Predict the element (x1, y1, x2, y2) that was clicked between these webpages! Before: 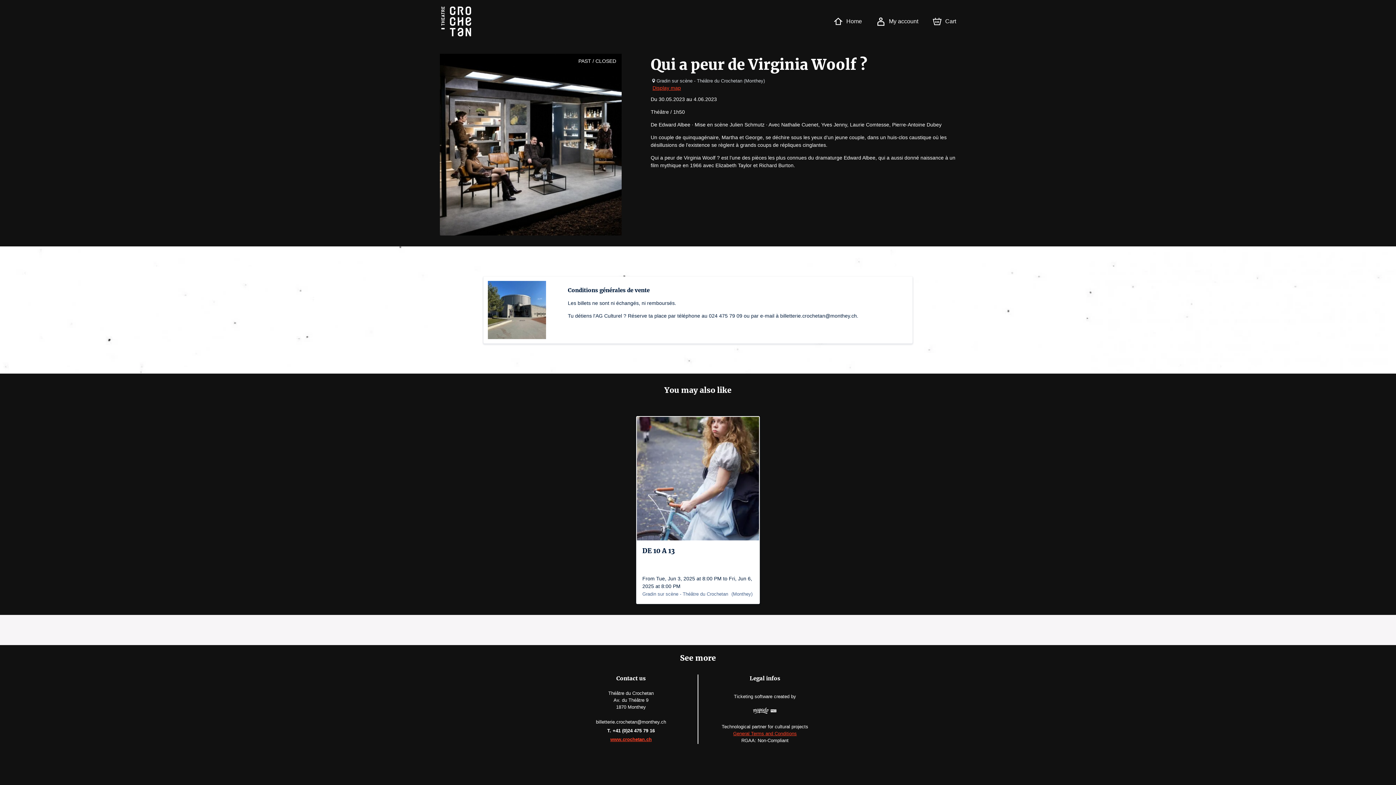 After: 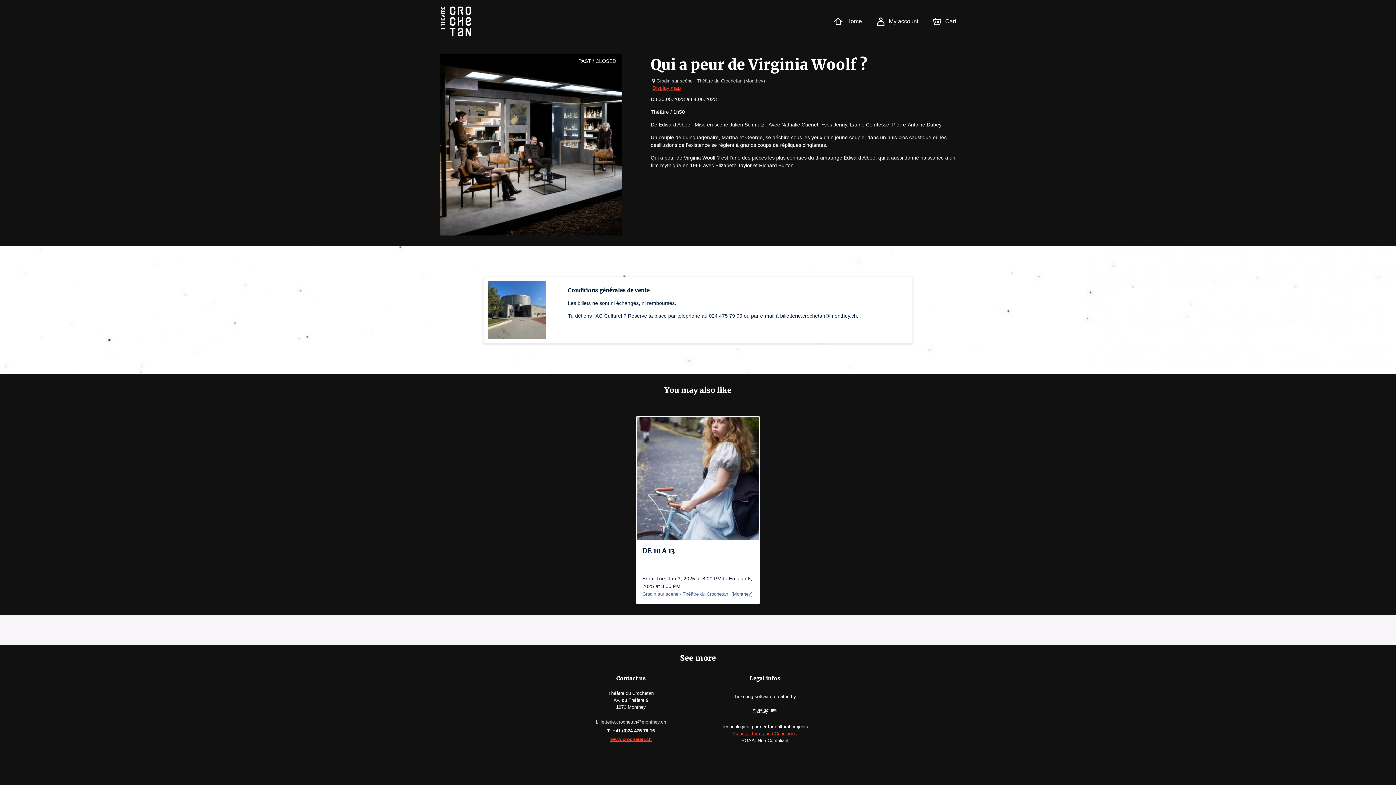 Action: bbox: (596, 719, 666, 725) label: billetterie.crochetan@monthey.ch